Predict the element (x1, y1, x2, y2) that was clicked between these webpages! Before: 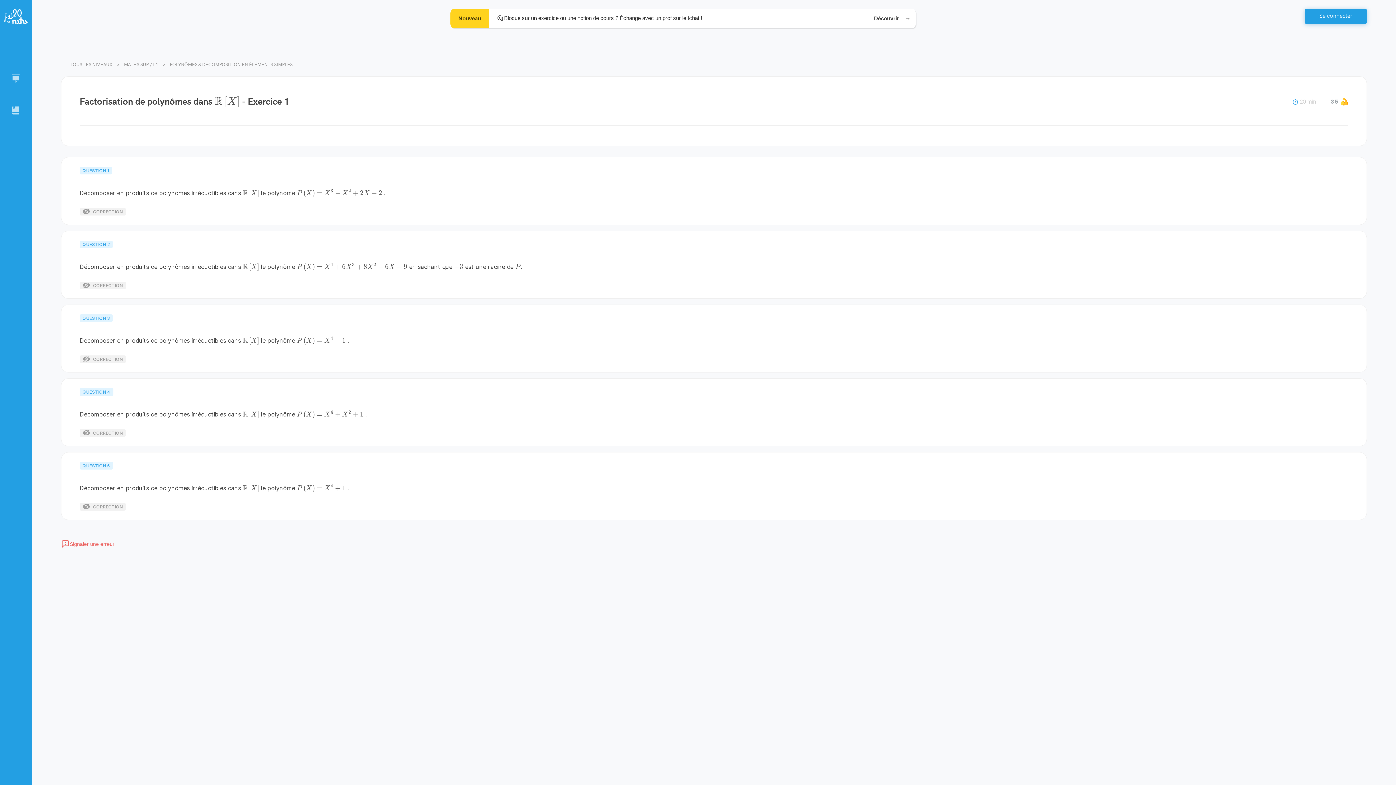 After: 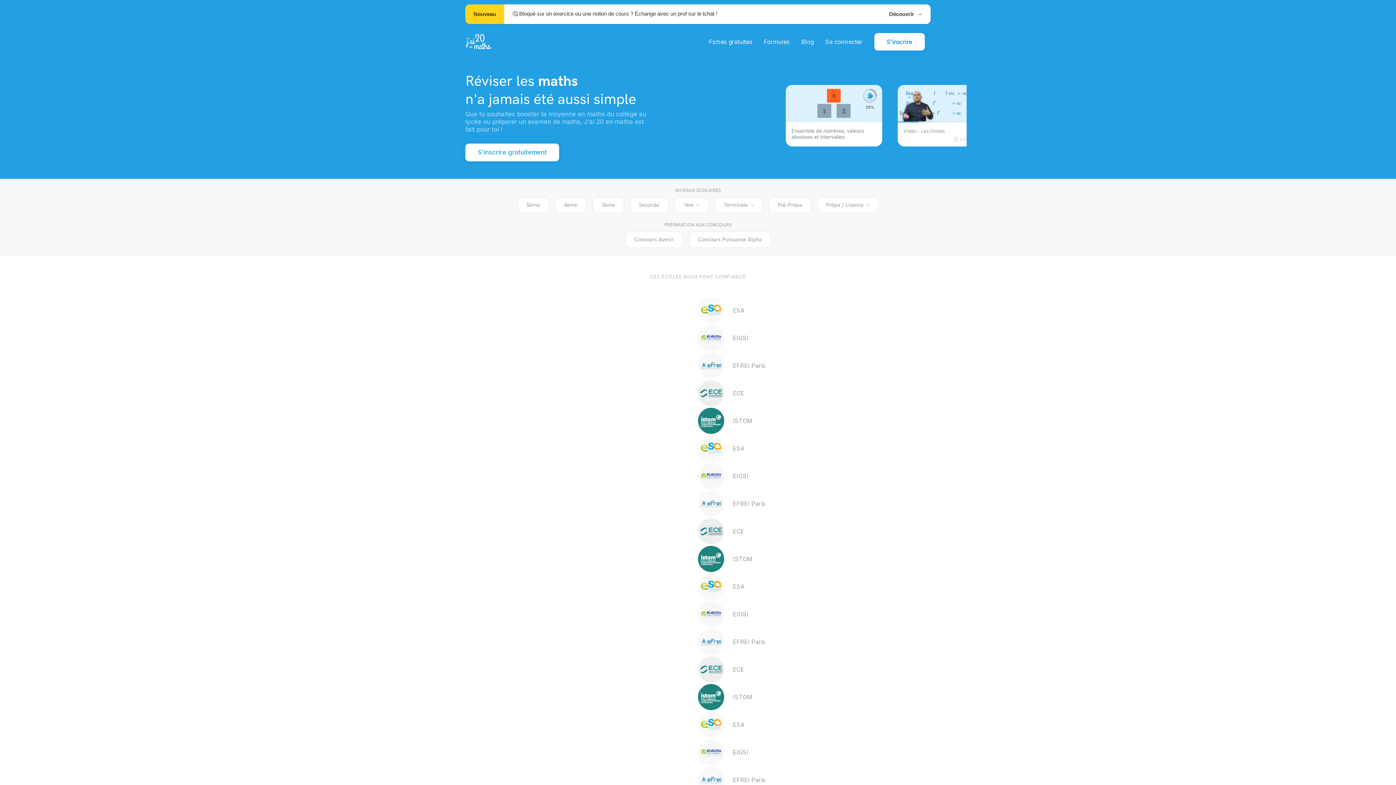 Action: bbox: (3, 8, 28, 24)